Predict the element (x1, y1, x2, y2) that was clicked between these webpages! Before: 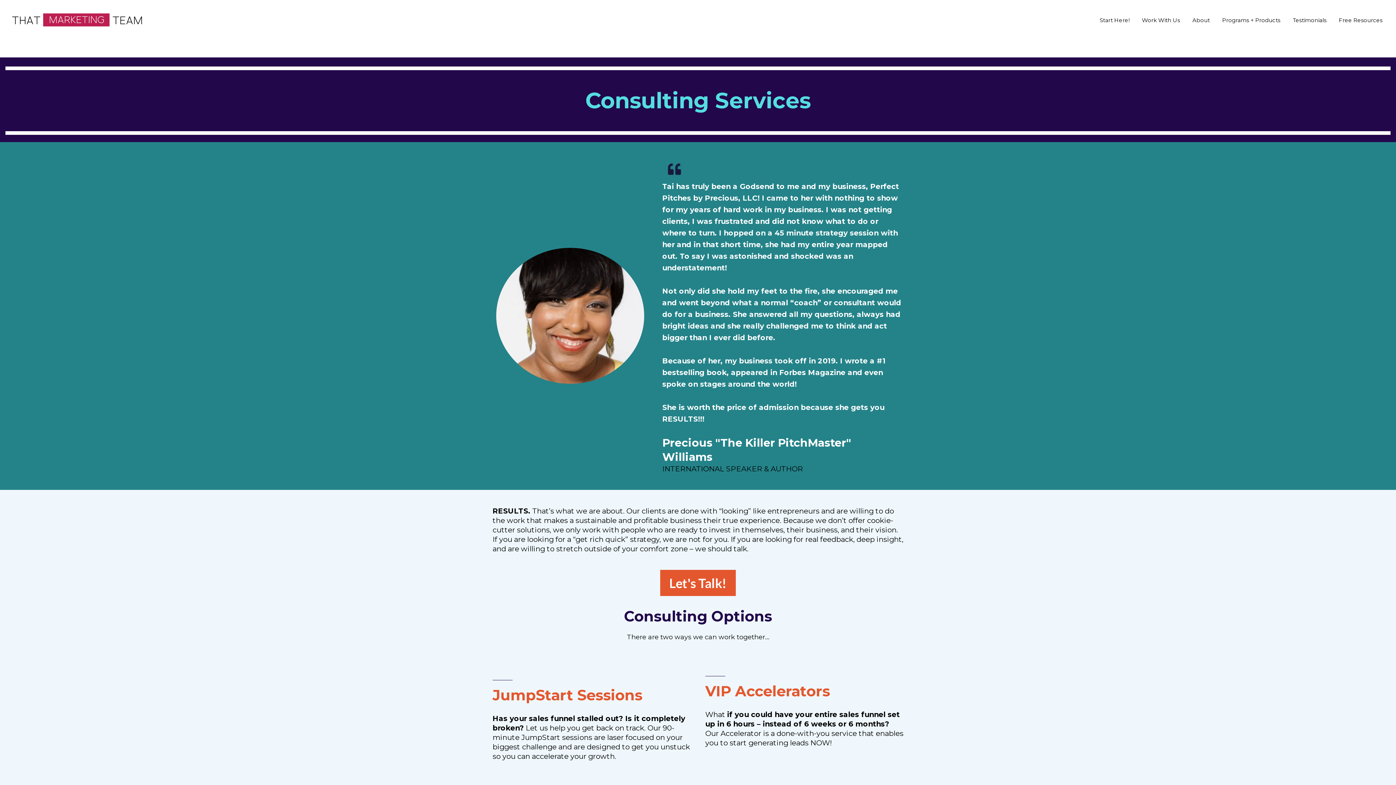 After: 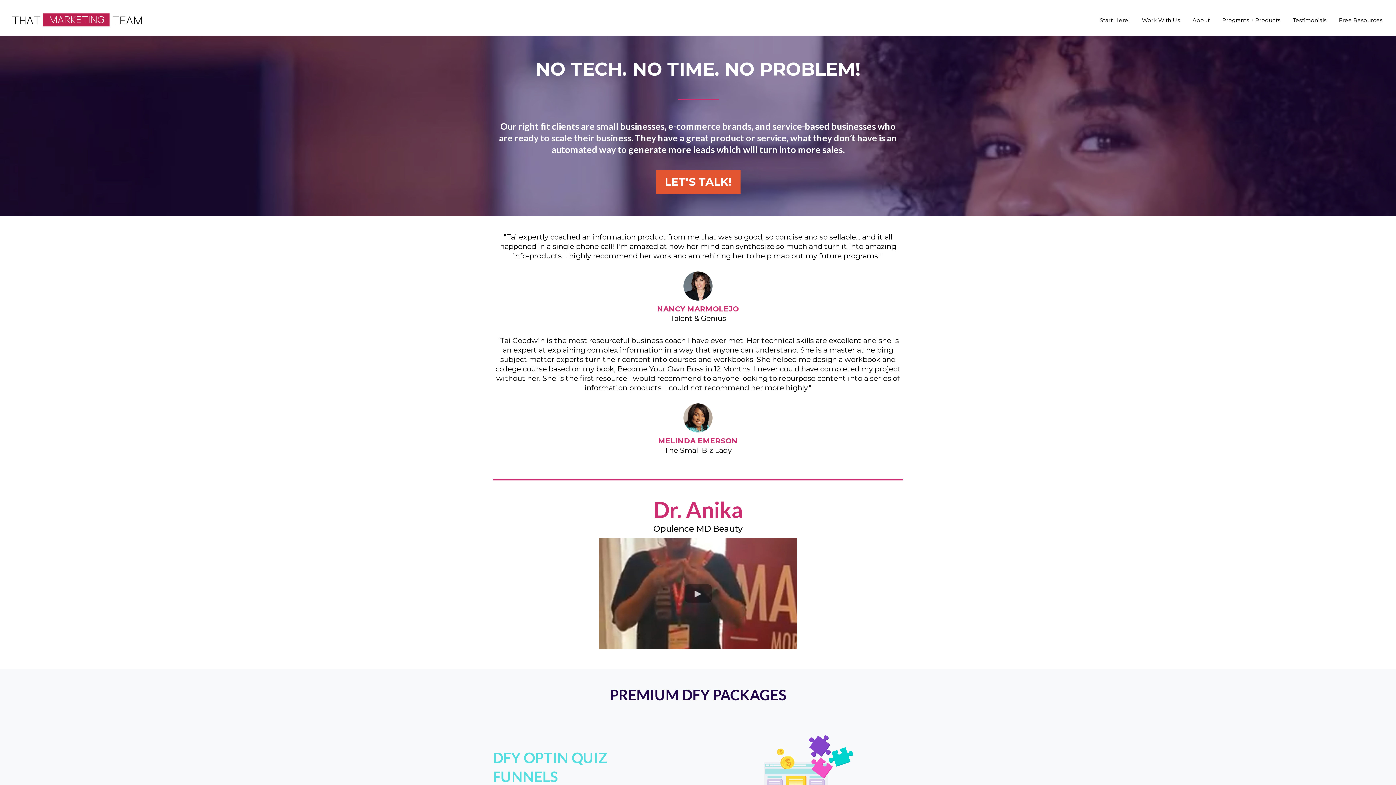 Action: label: Work With Us bbox: (1136, 14, 1186, 26)